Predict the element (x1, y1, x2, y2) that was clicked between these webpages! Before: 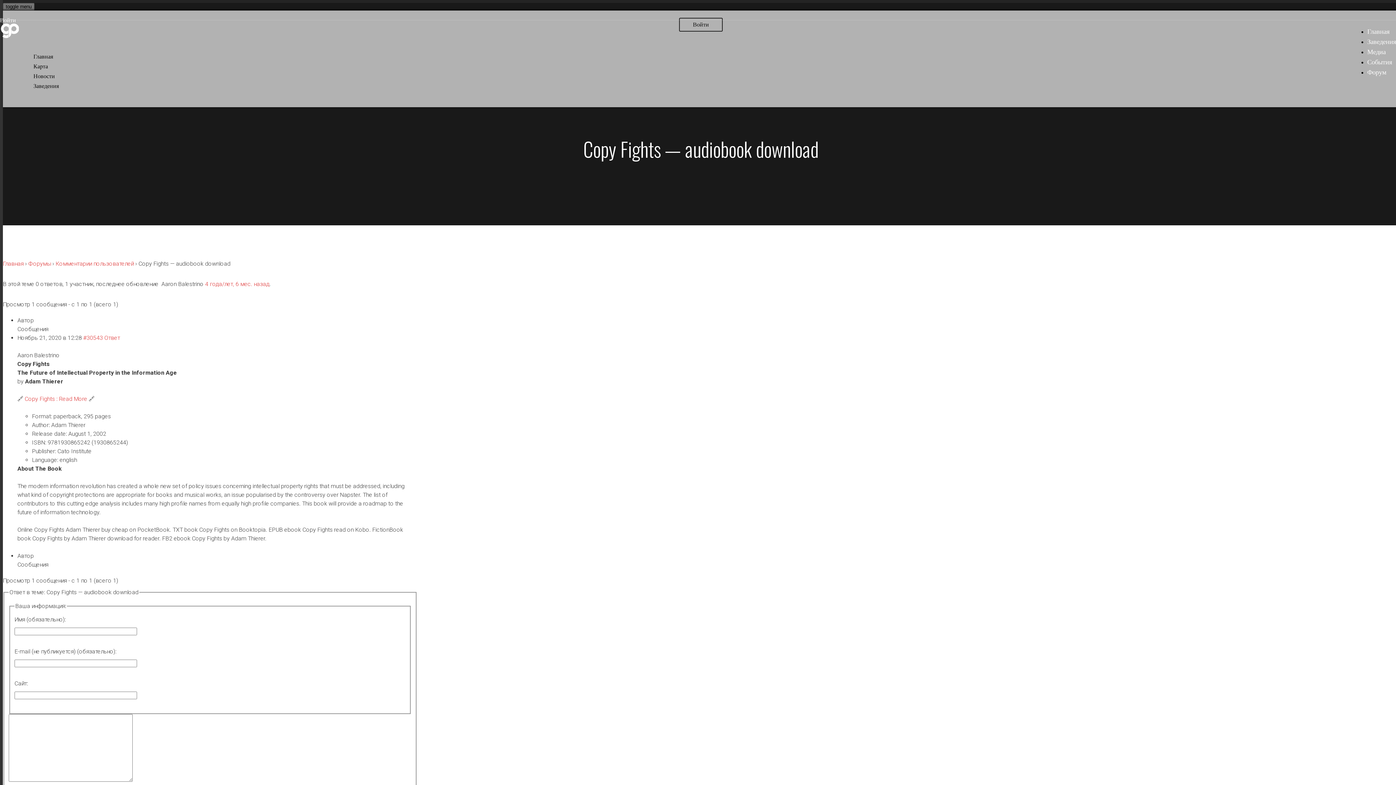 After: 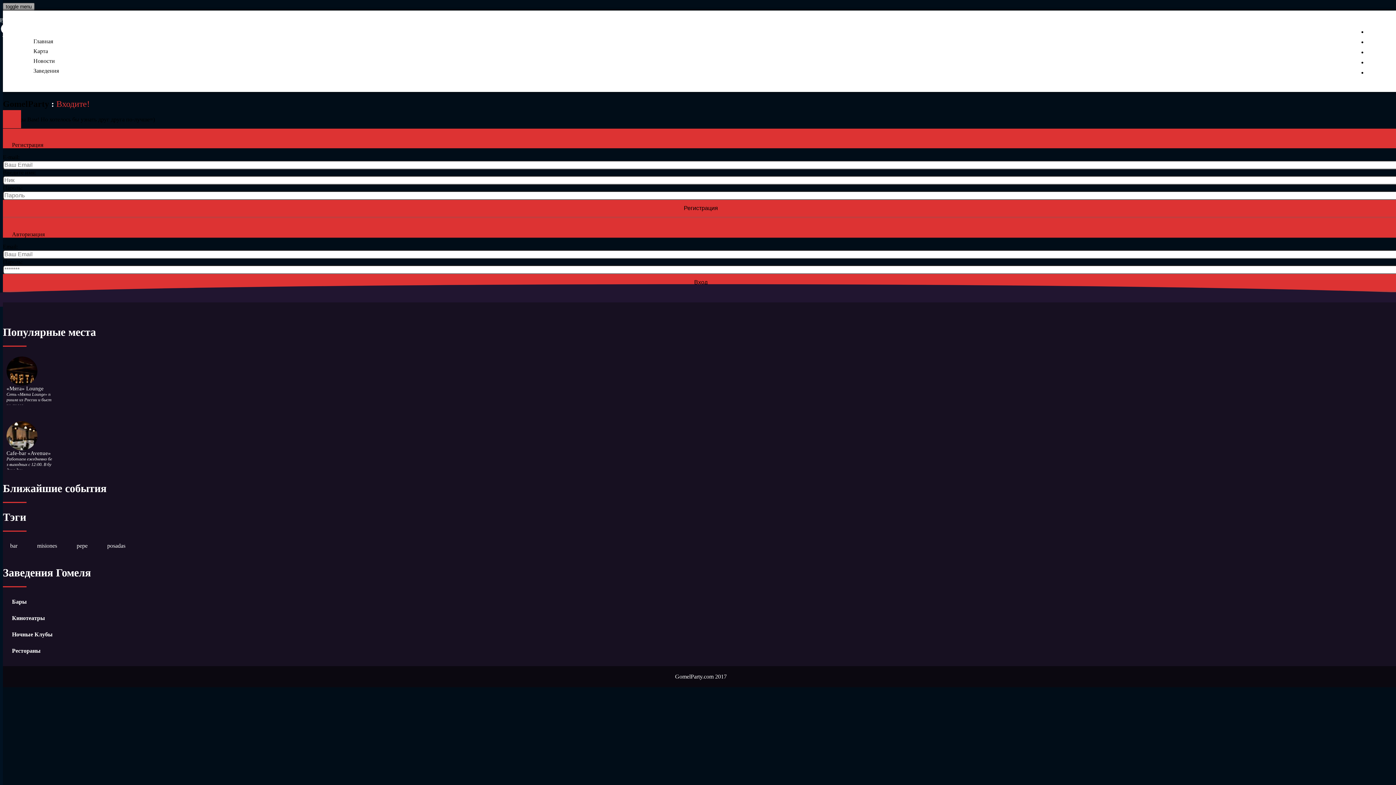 Action: label: Войти bbox: (0, 17, 16, 23)